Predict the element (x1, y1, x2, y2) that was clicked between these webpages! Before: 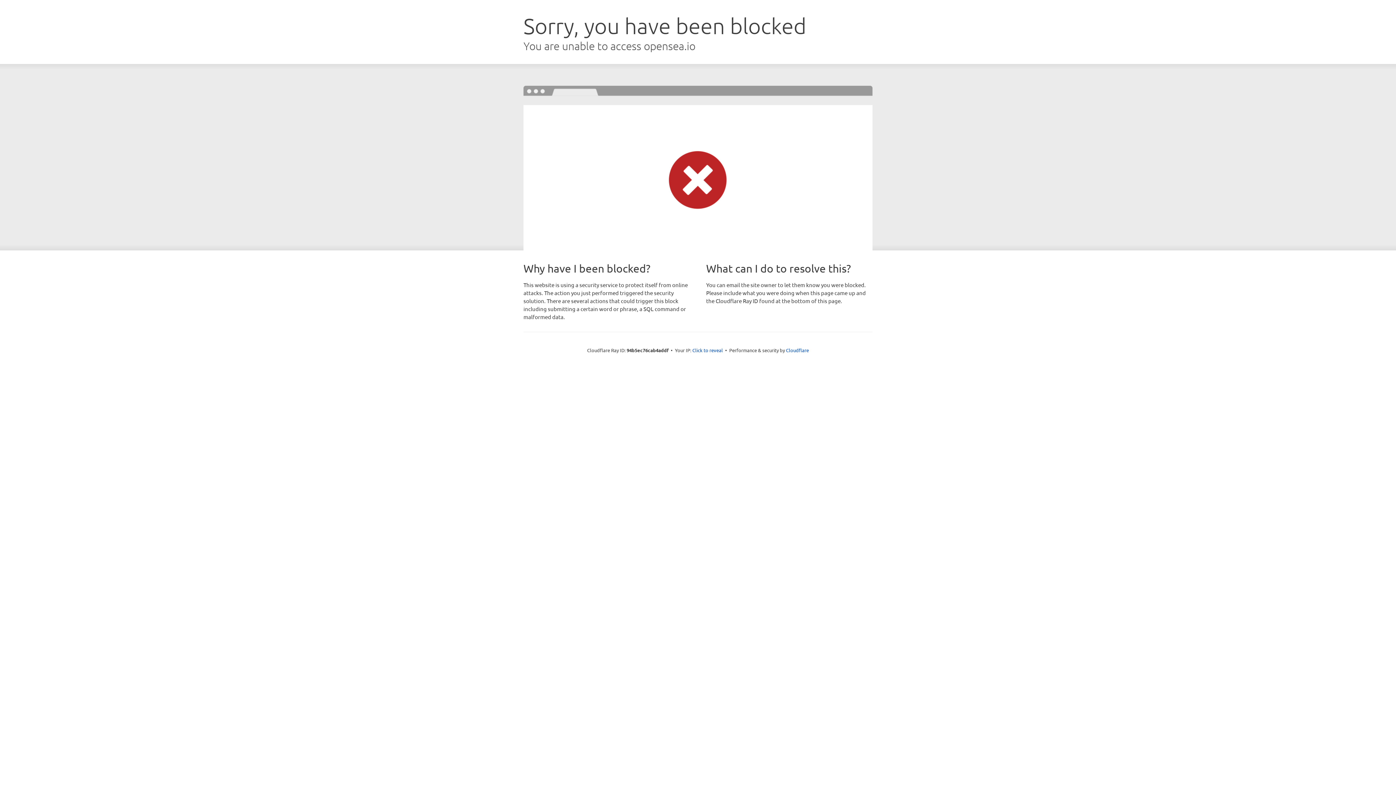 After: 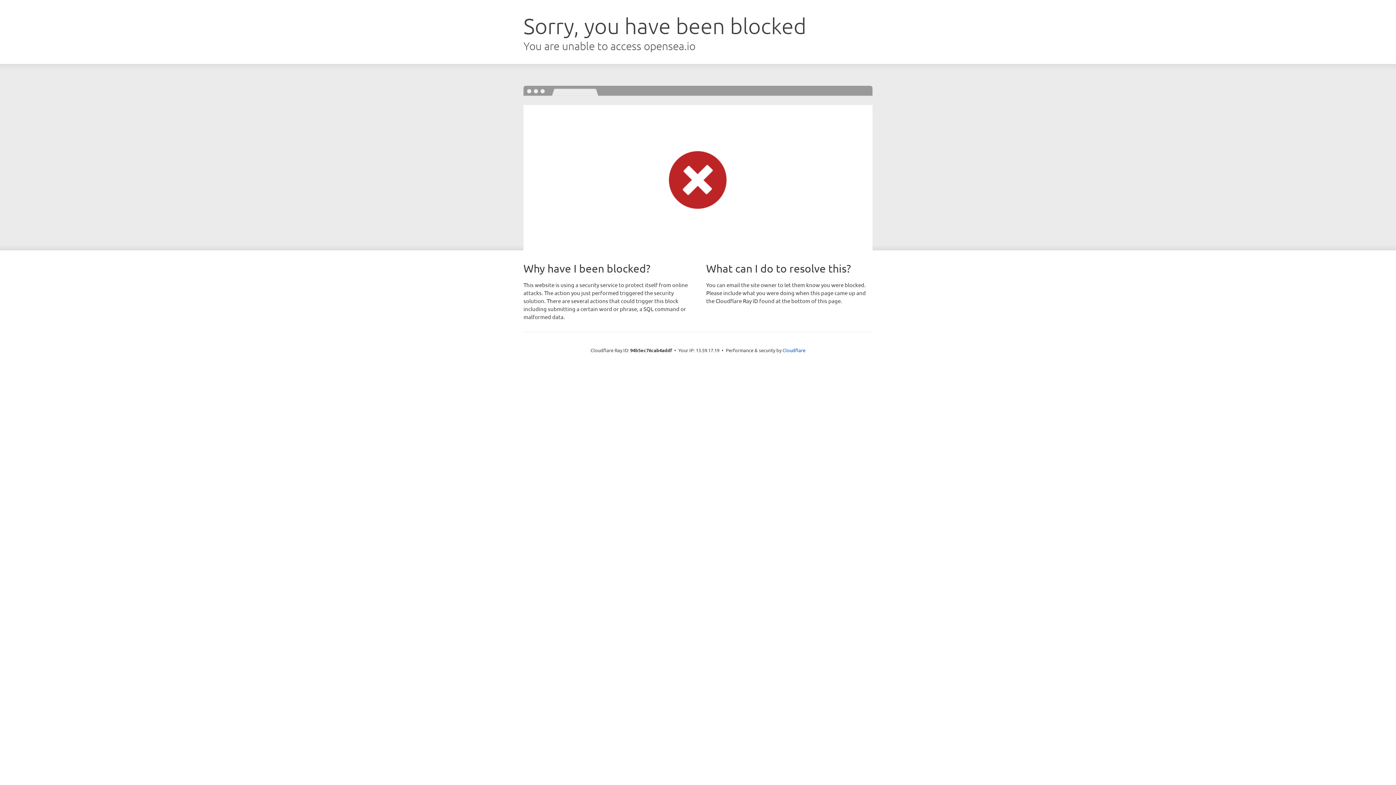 Action: label: Click to reveal bbox: (692, 346, 723, 353)